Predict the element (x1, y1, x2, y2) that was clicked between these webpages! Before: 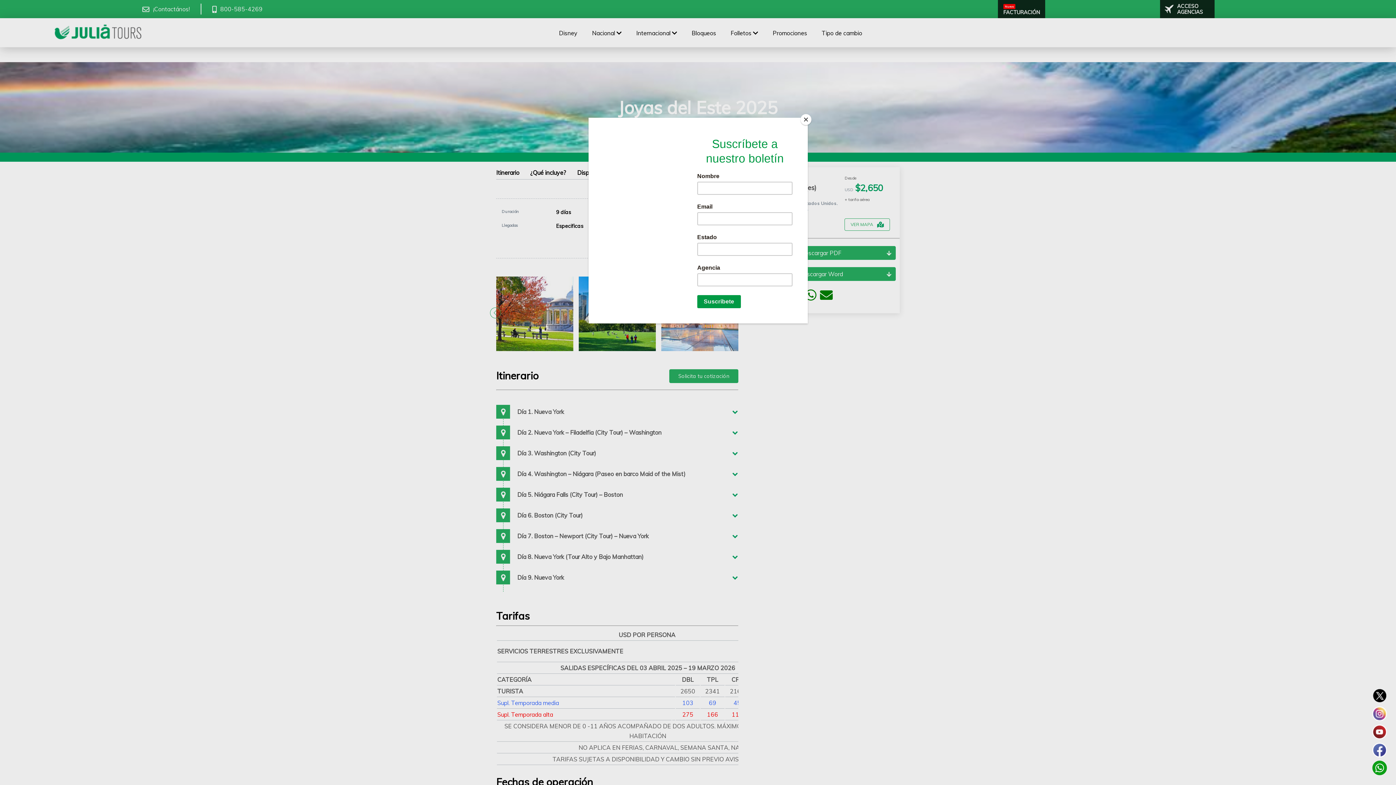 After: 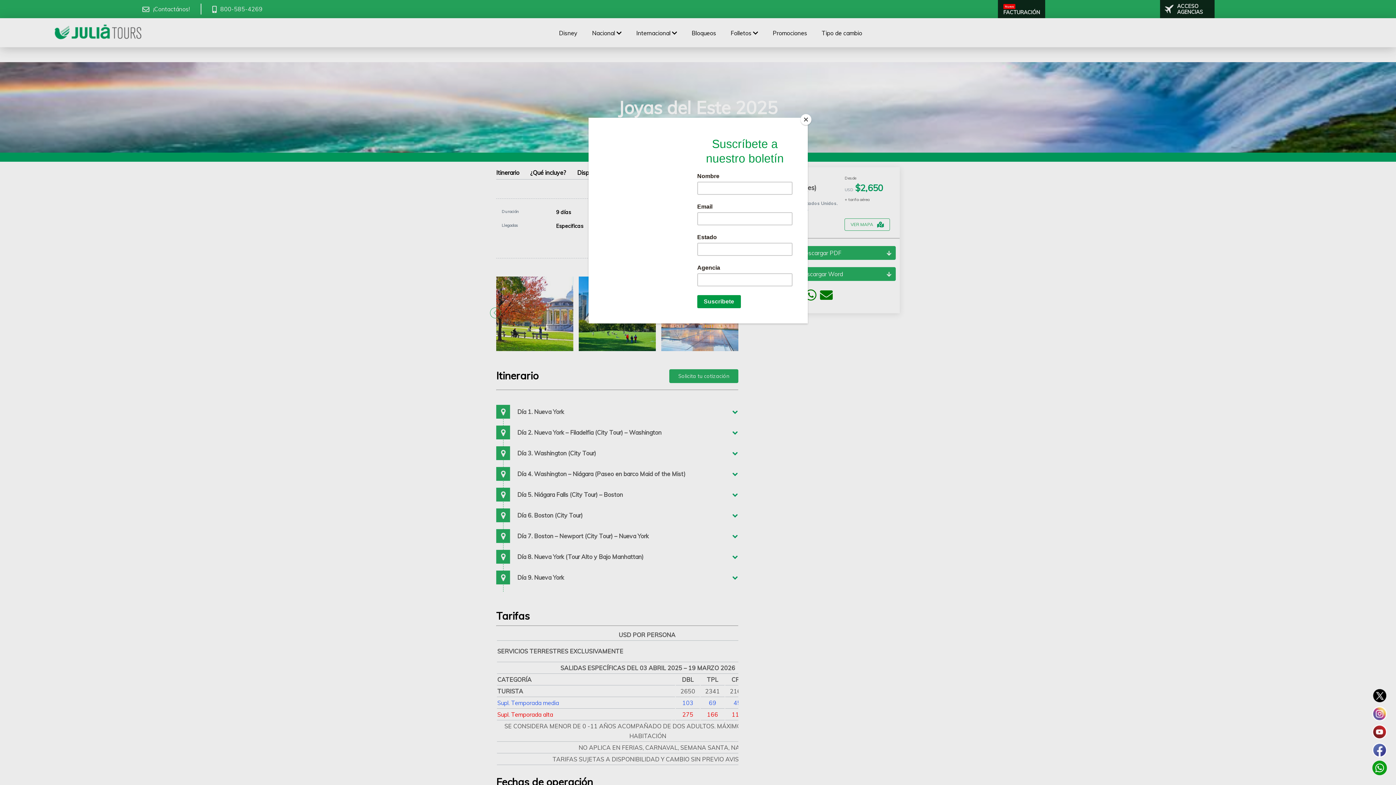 Action: bbox: (1370, 719, 1389, 749)